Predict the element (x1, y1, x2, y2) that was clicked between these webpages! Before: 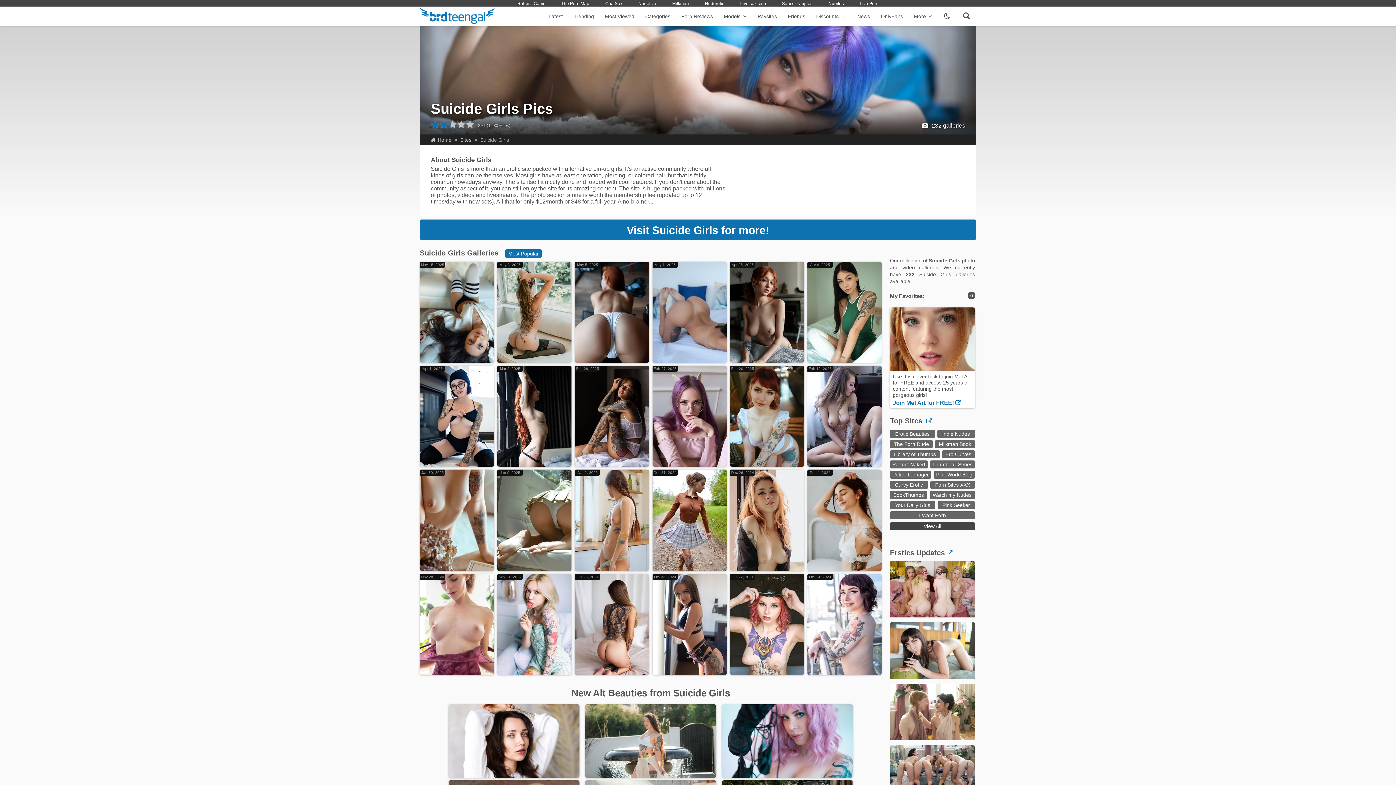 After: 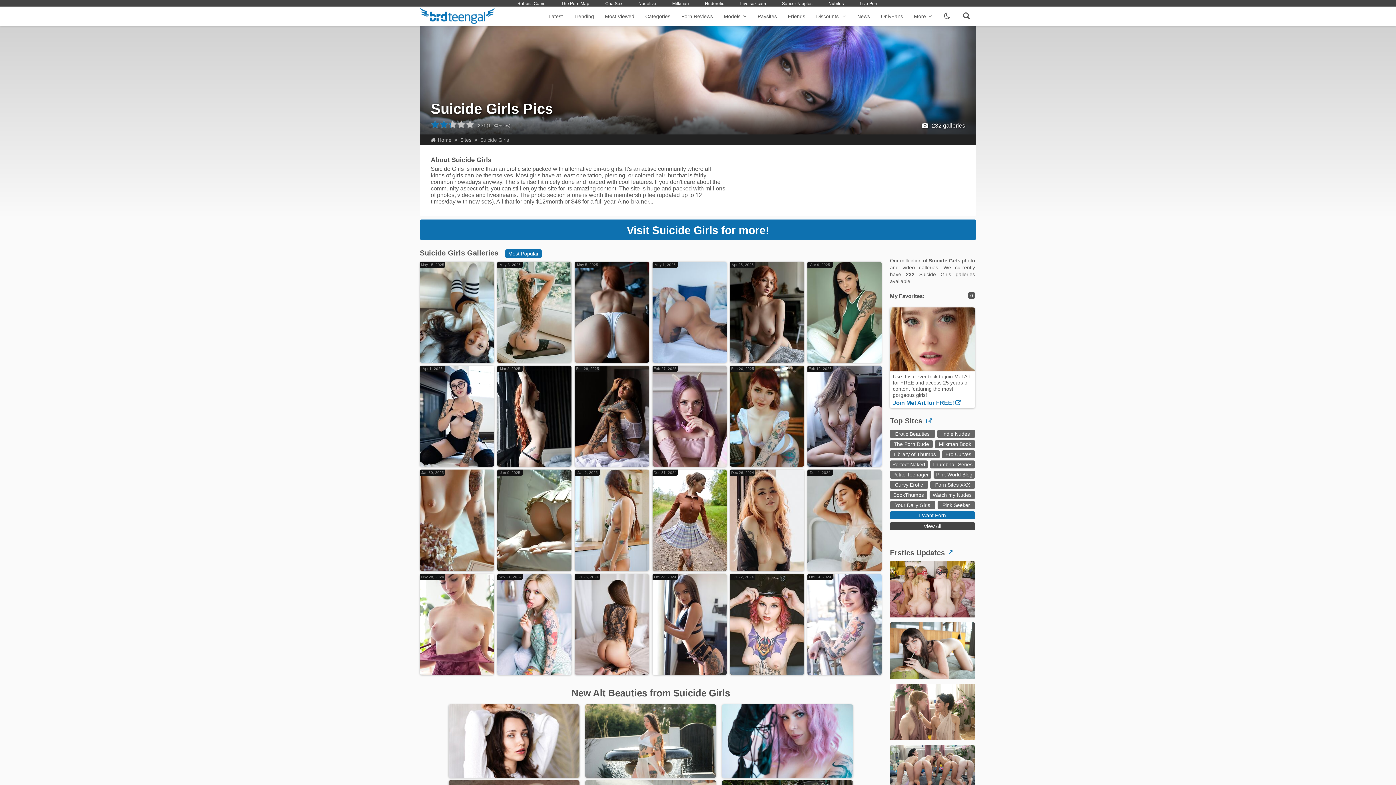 Action: bbox: (890, 511, 975, 519) label: I Want Porn